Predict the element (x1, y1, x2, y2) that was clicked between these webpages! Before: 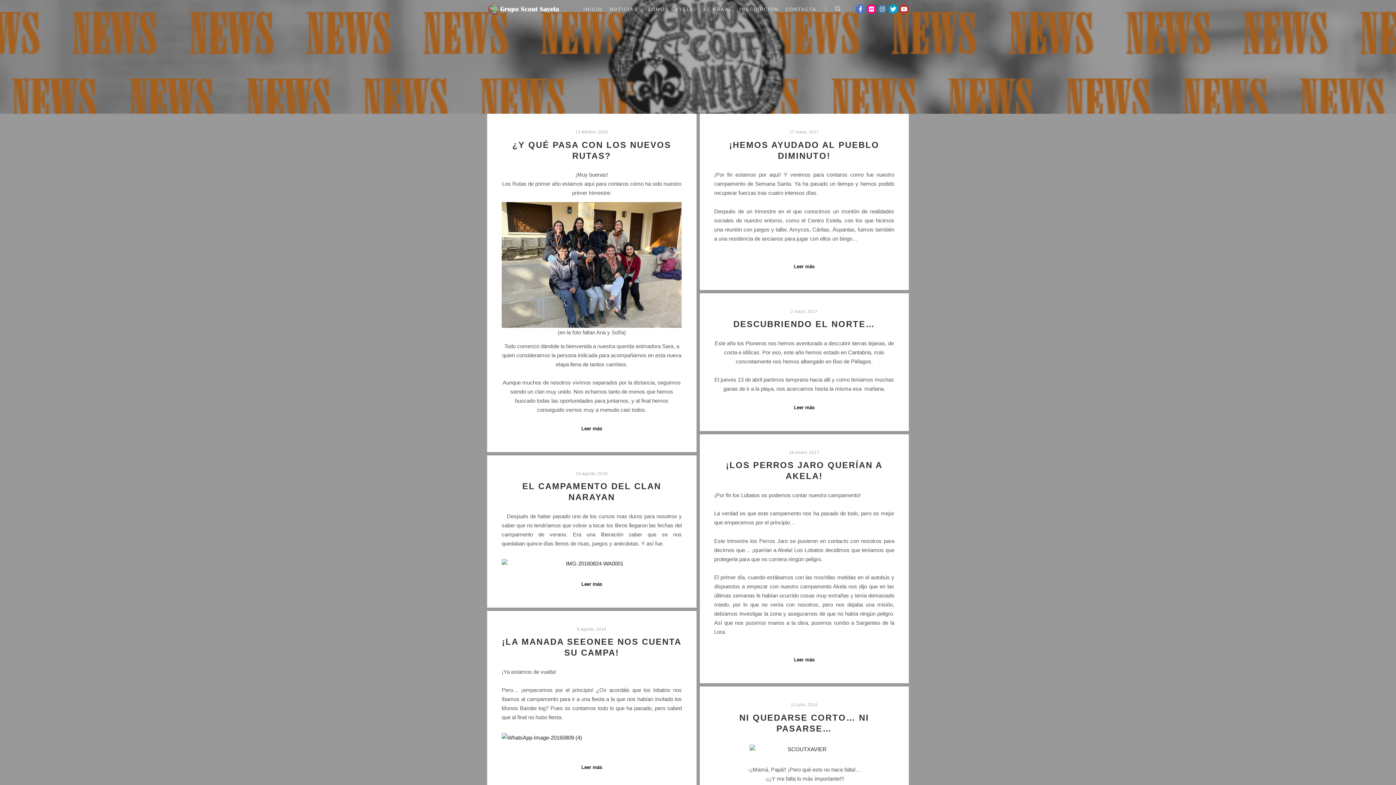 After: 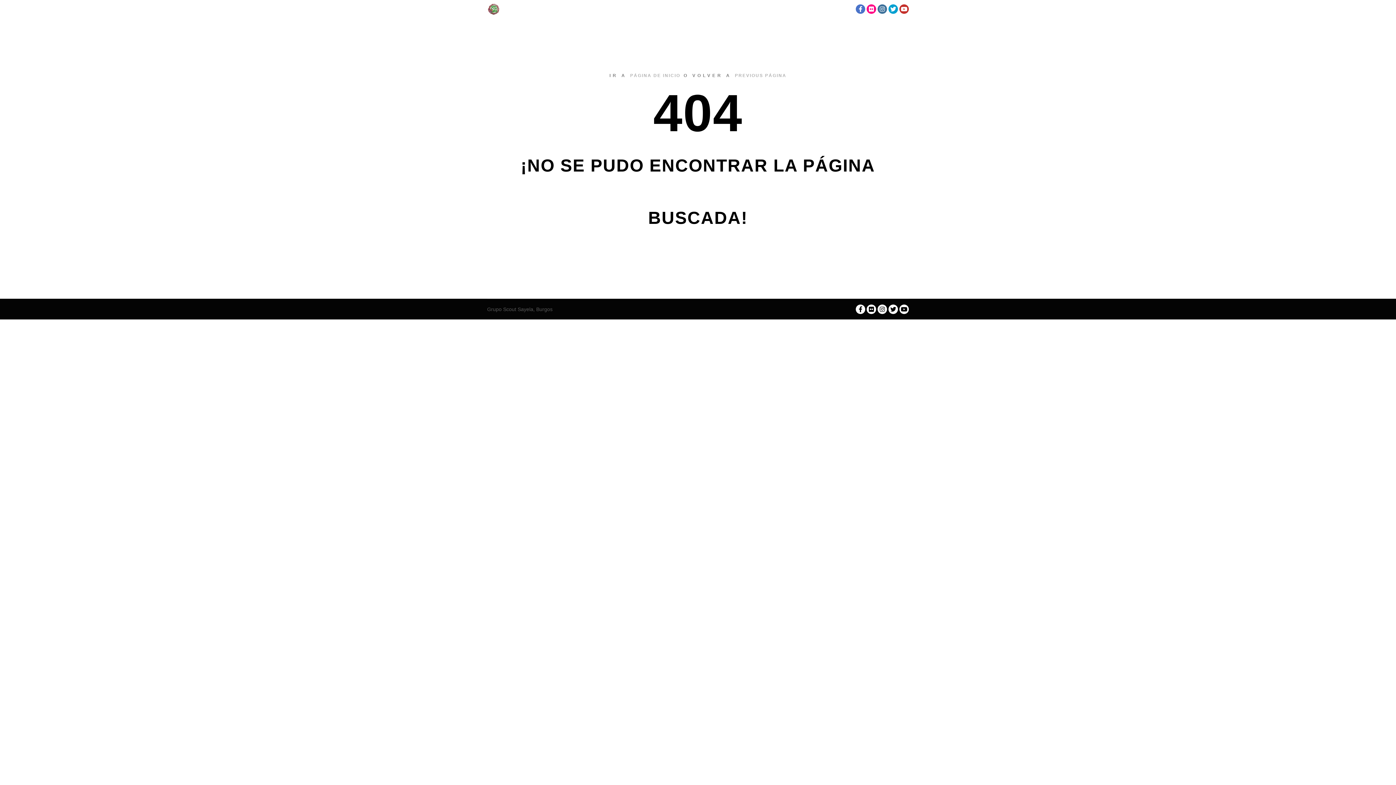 Action: bbox: (714, 745, 894, 754)